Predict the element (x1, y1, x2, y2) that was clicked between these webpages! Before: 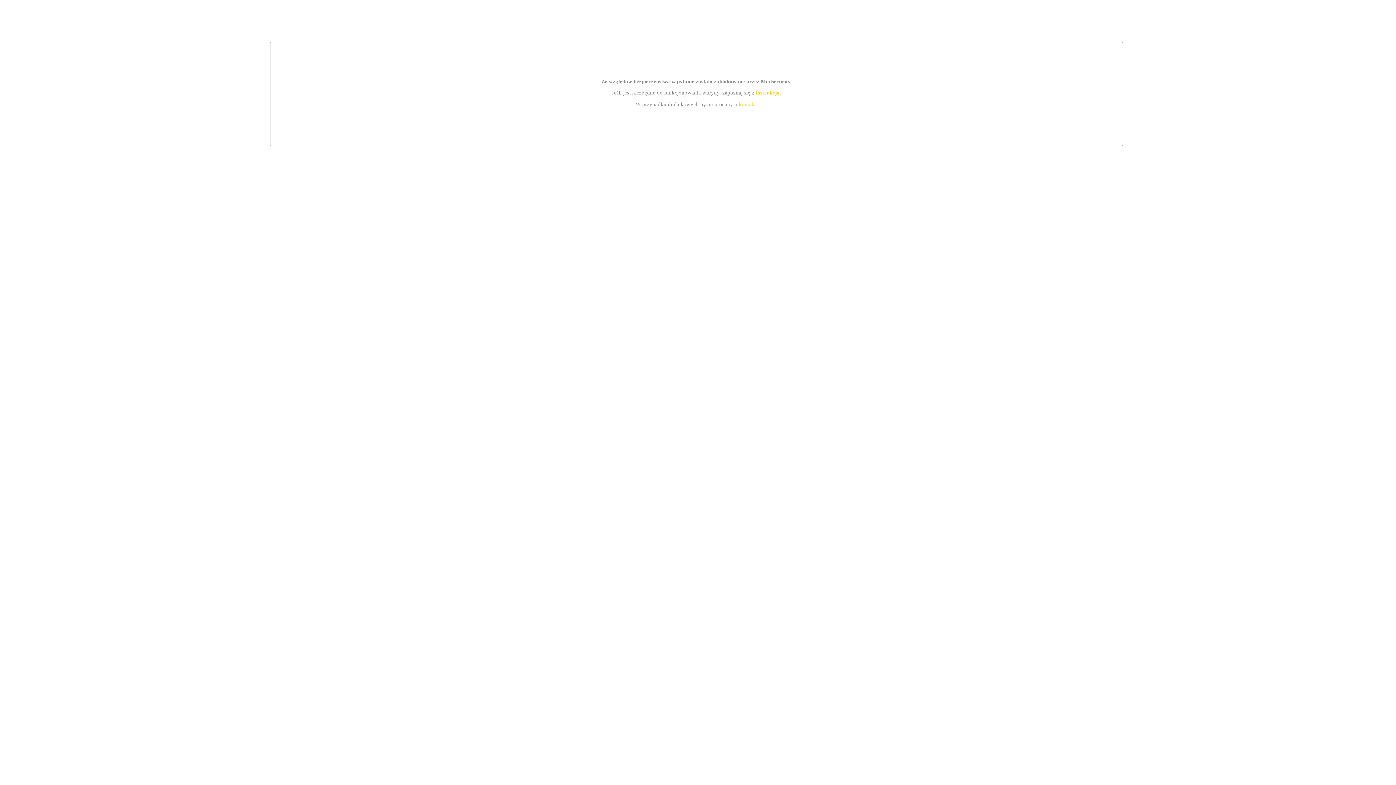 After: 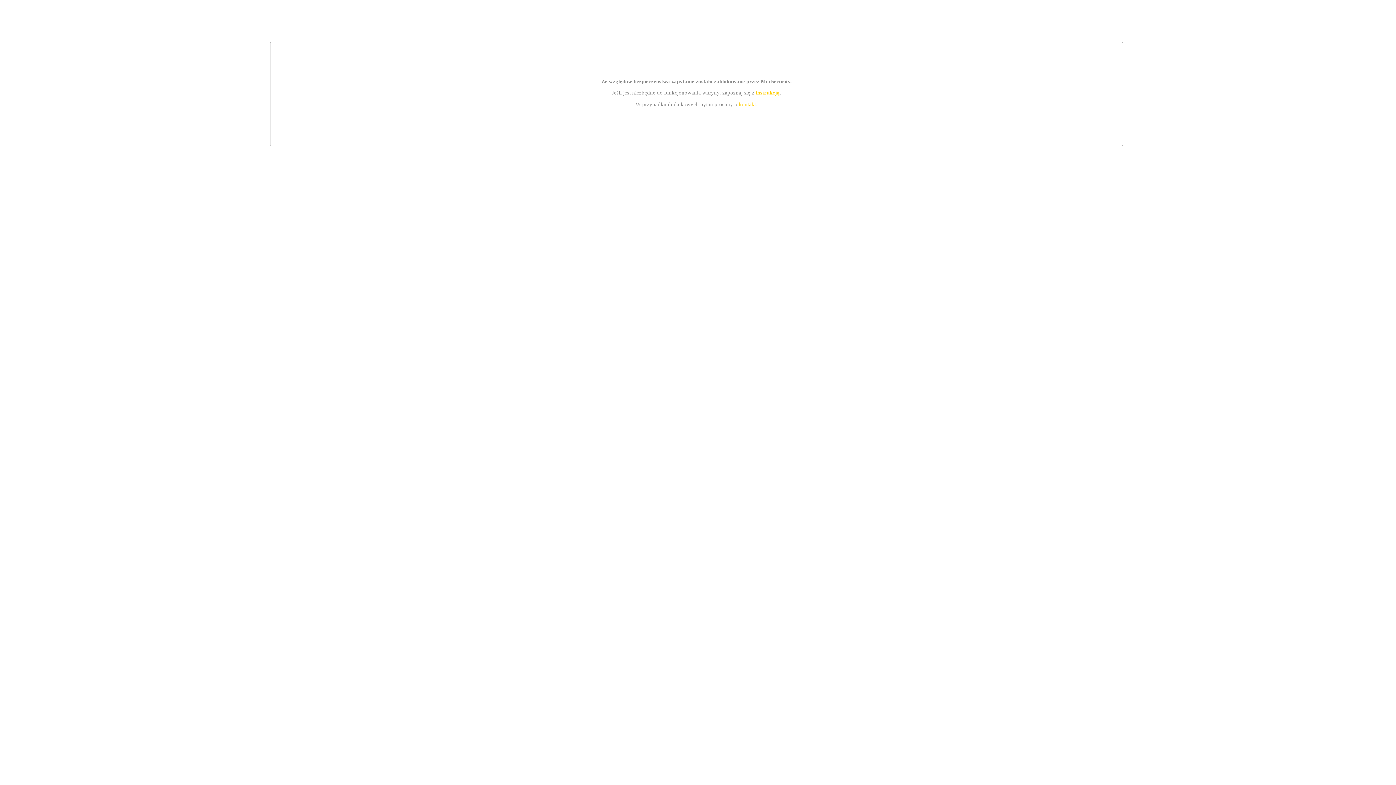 Action: bbox: (739, 101, 756, 107) label: kontakt